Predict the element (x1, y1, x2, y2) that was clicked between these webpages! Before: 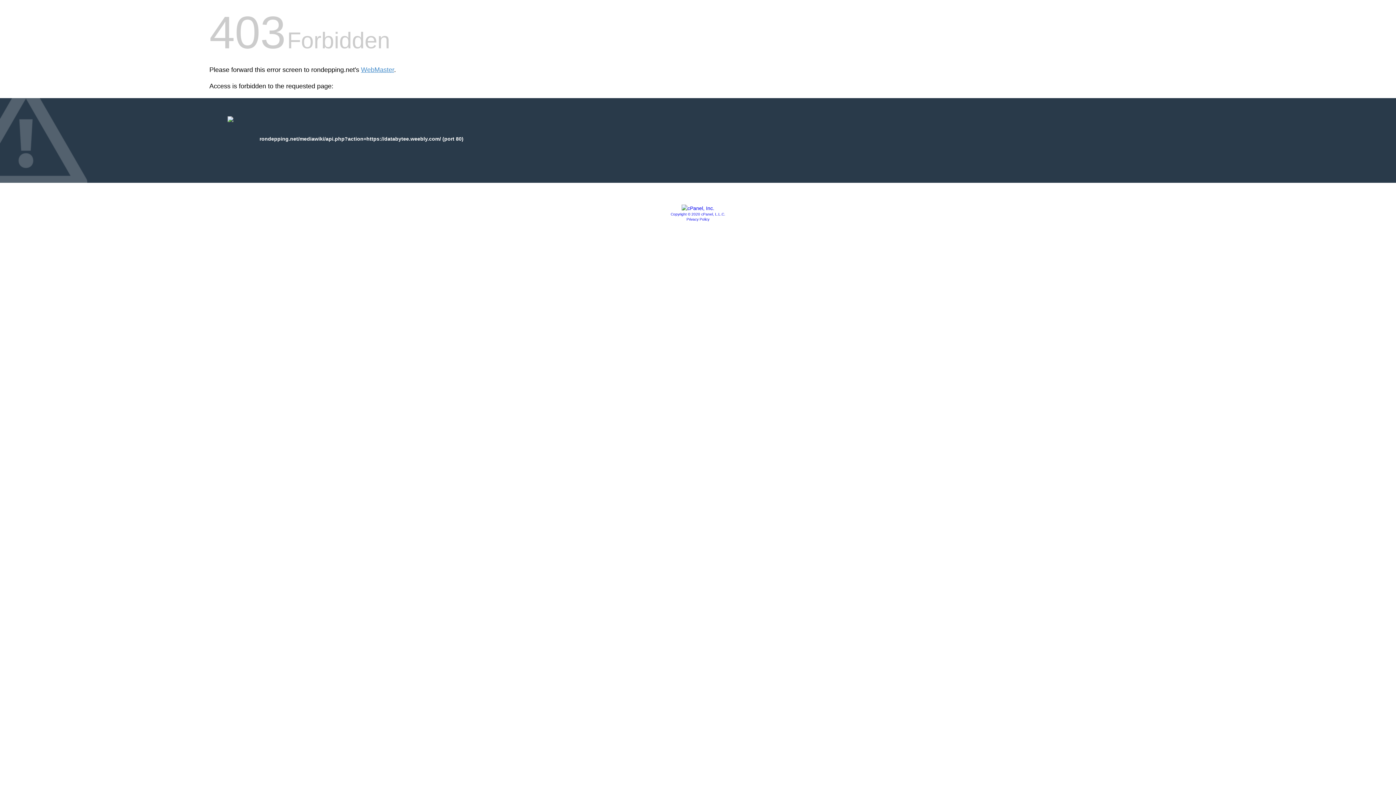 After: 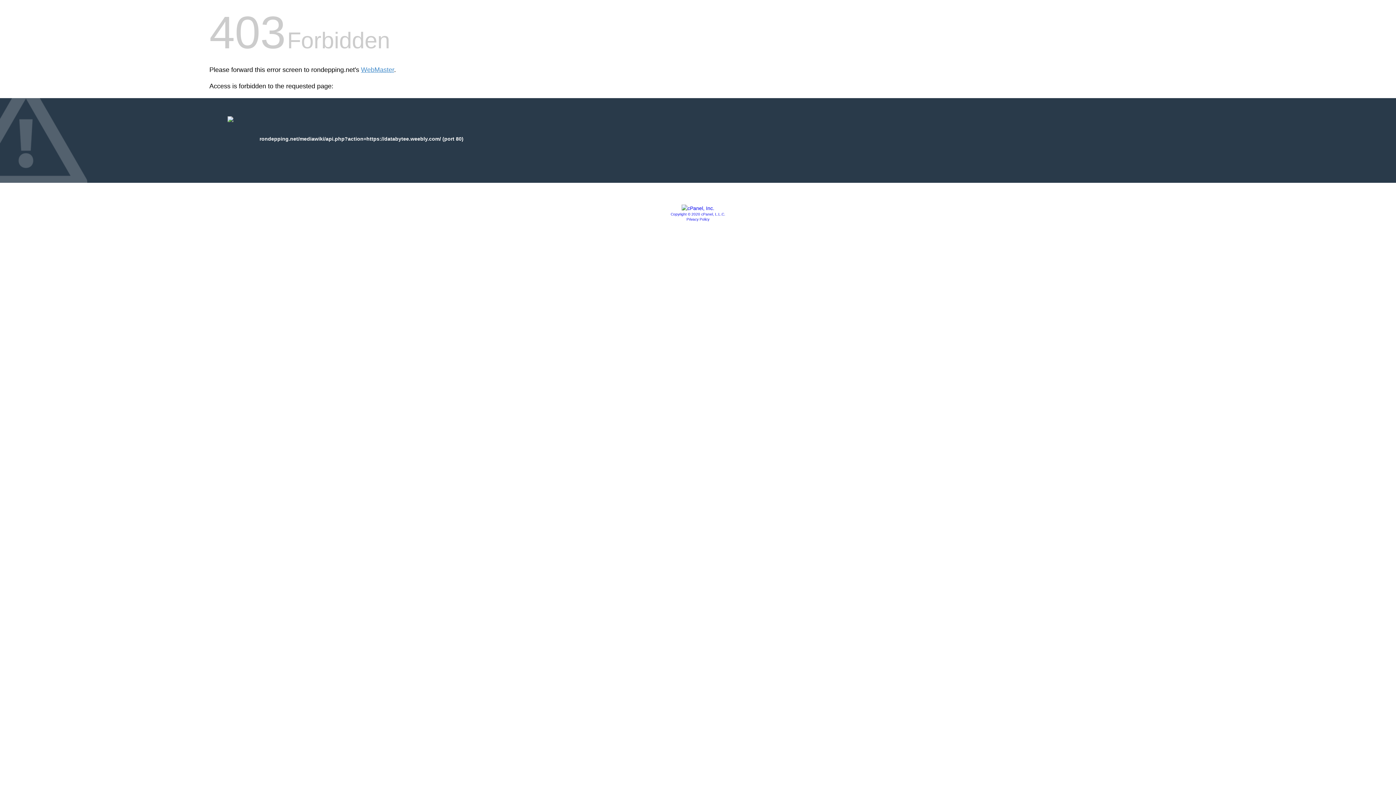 Action: bbox: (681, 205, 714, 211)